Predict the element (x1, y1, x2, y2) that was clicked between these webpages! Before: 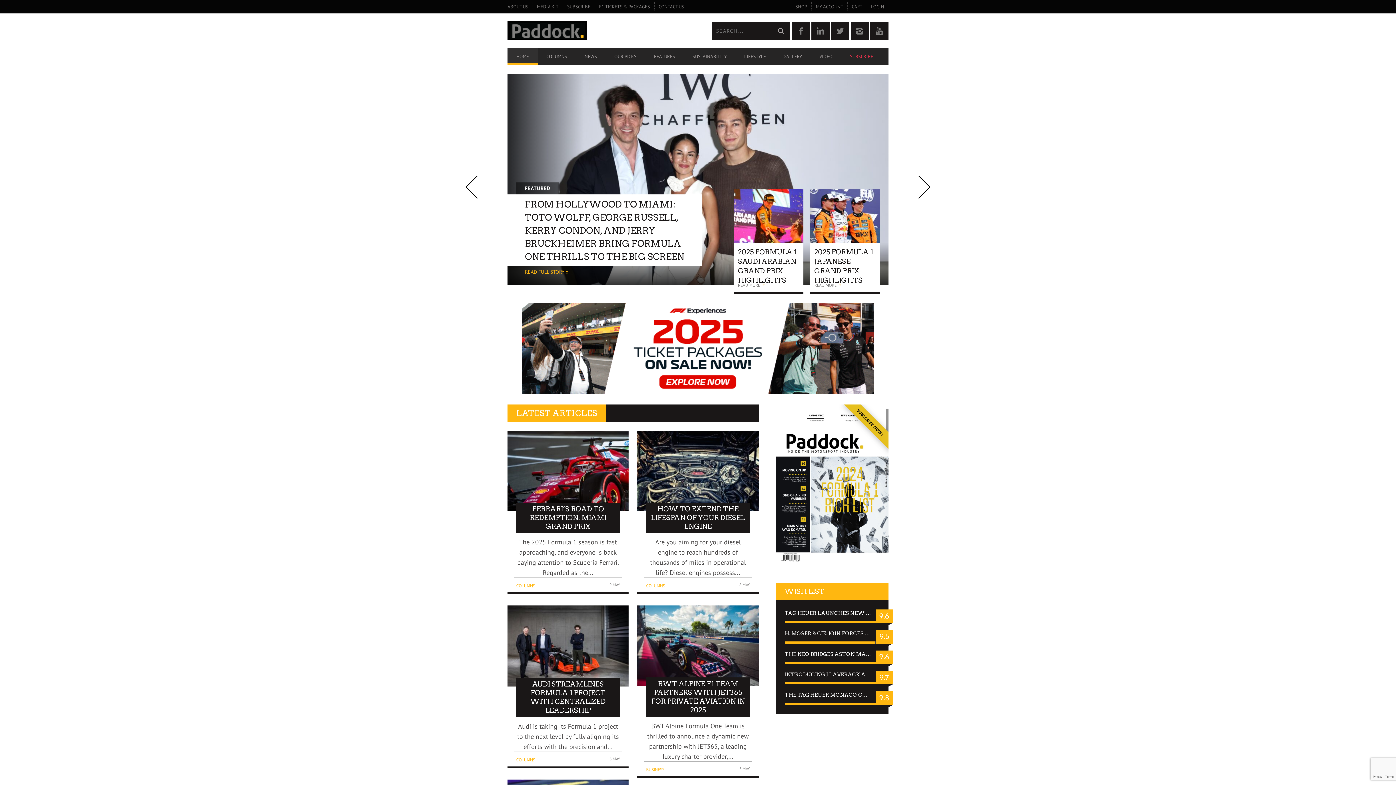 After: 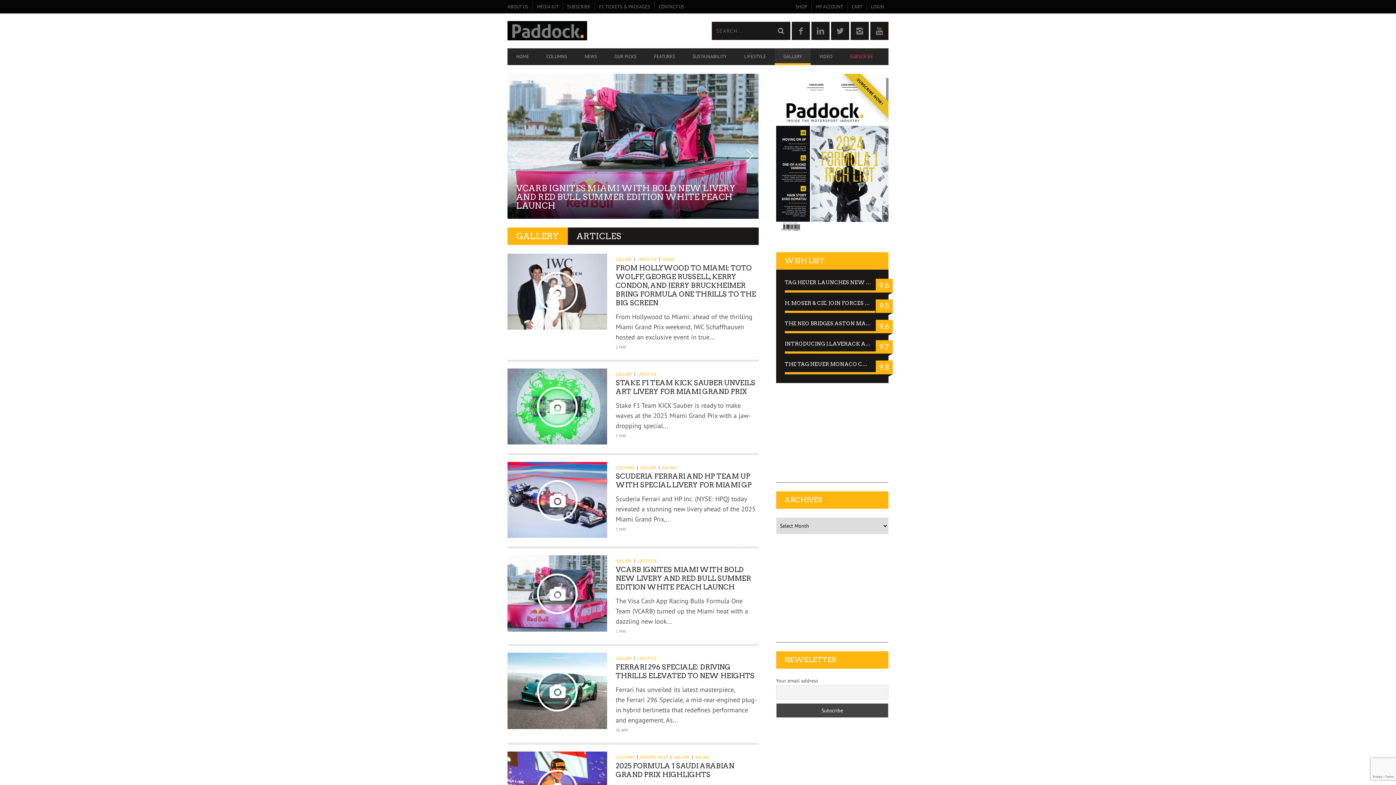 Action: label: GALLERY bbox: (774, 50, 810, 63)